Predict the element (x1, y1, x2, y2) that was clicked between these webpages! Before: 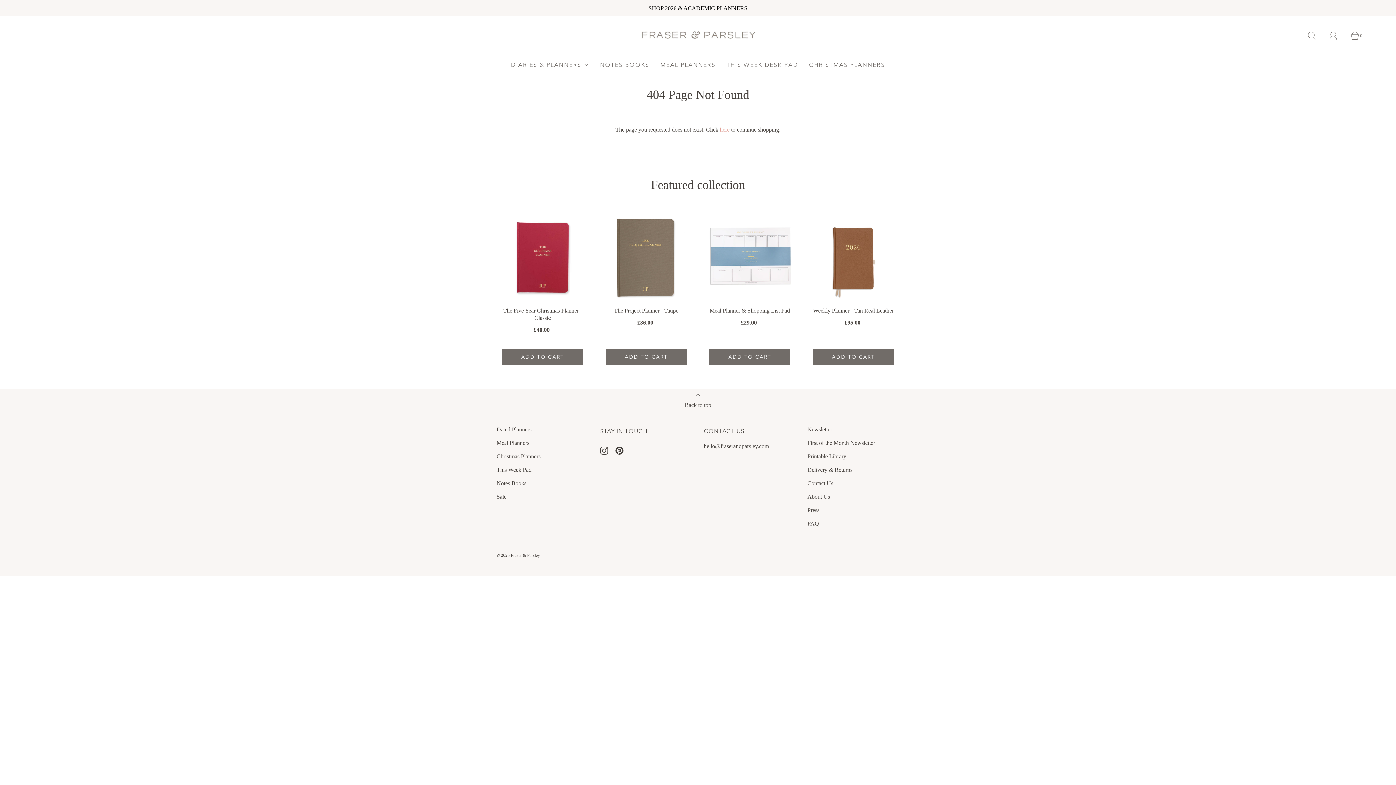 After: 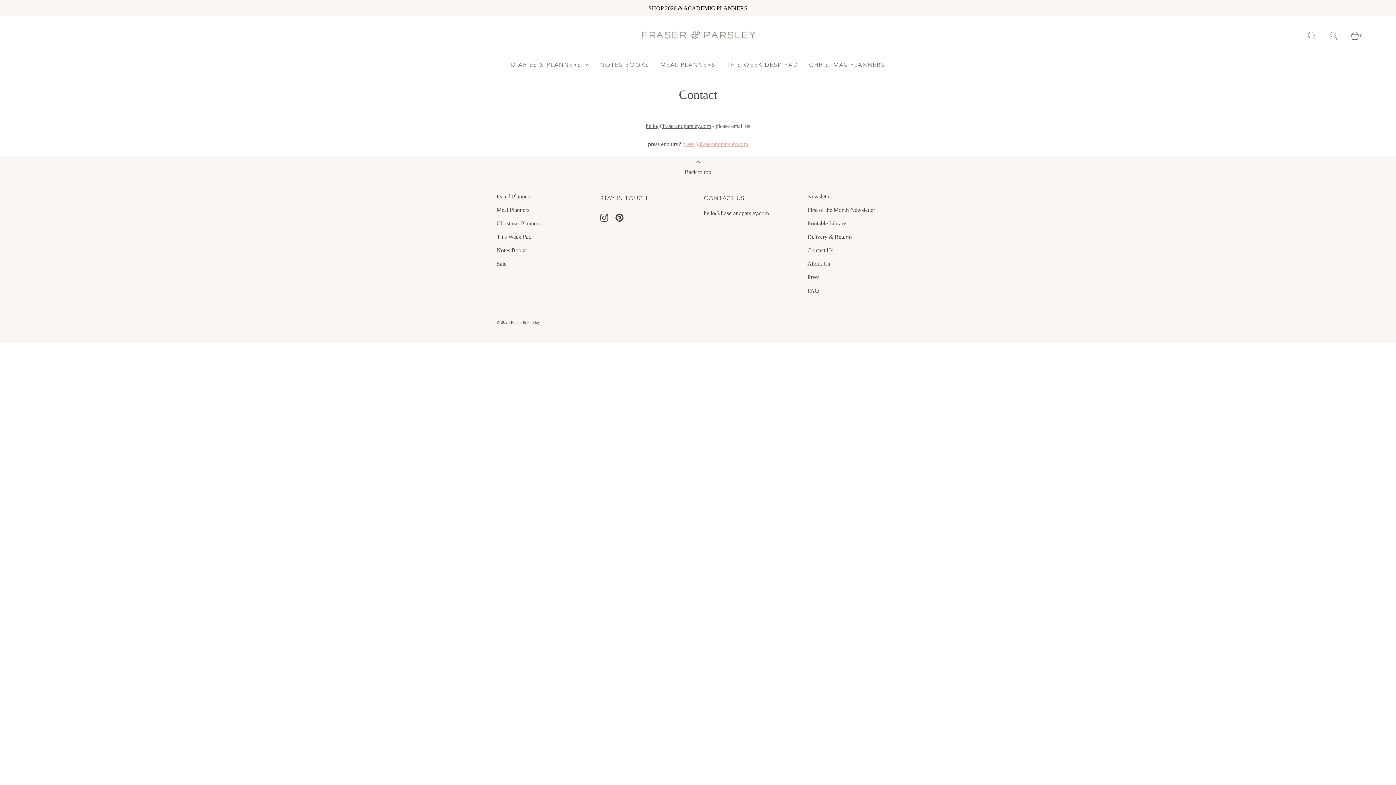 Action: label: Contact Us bbox: (807, 476, 833, 490)